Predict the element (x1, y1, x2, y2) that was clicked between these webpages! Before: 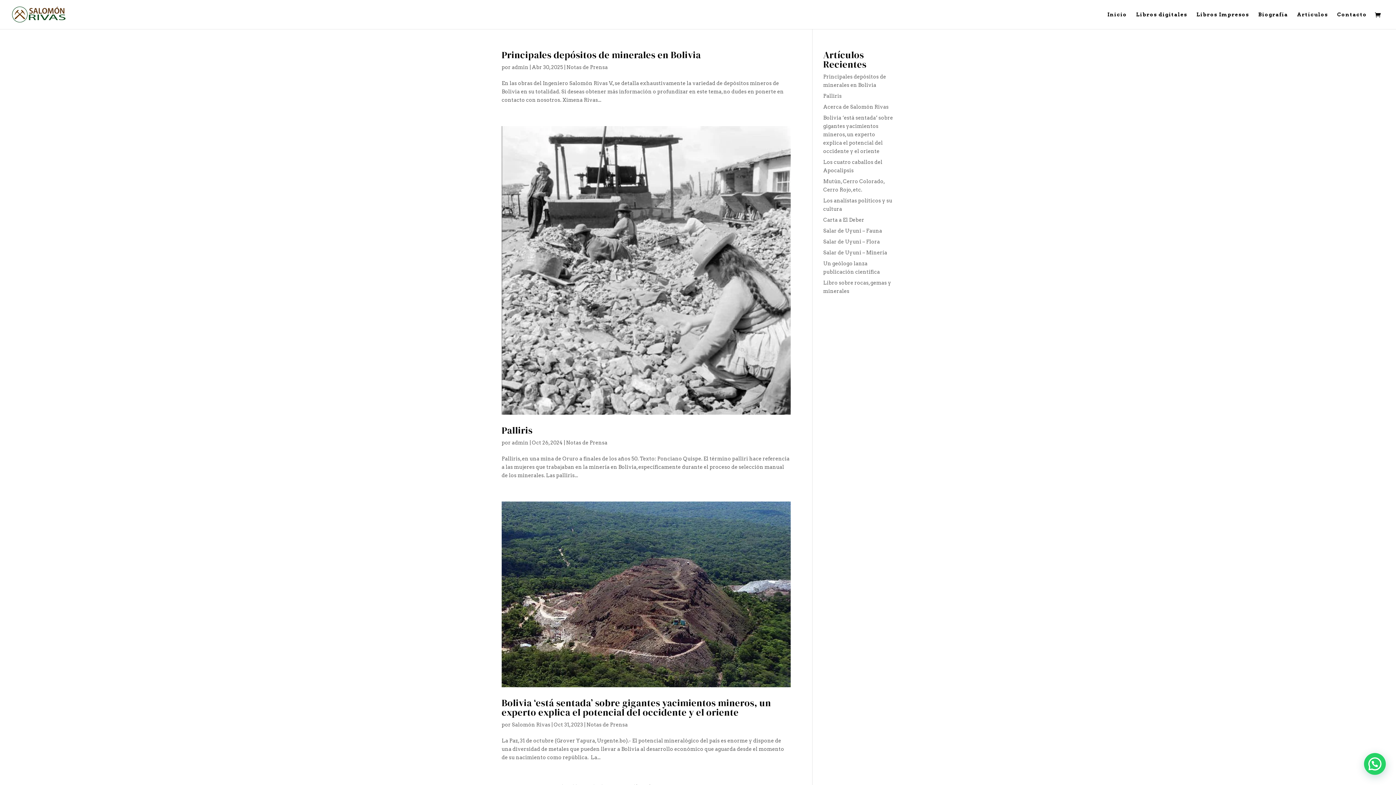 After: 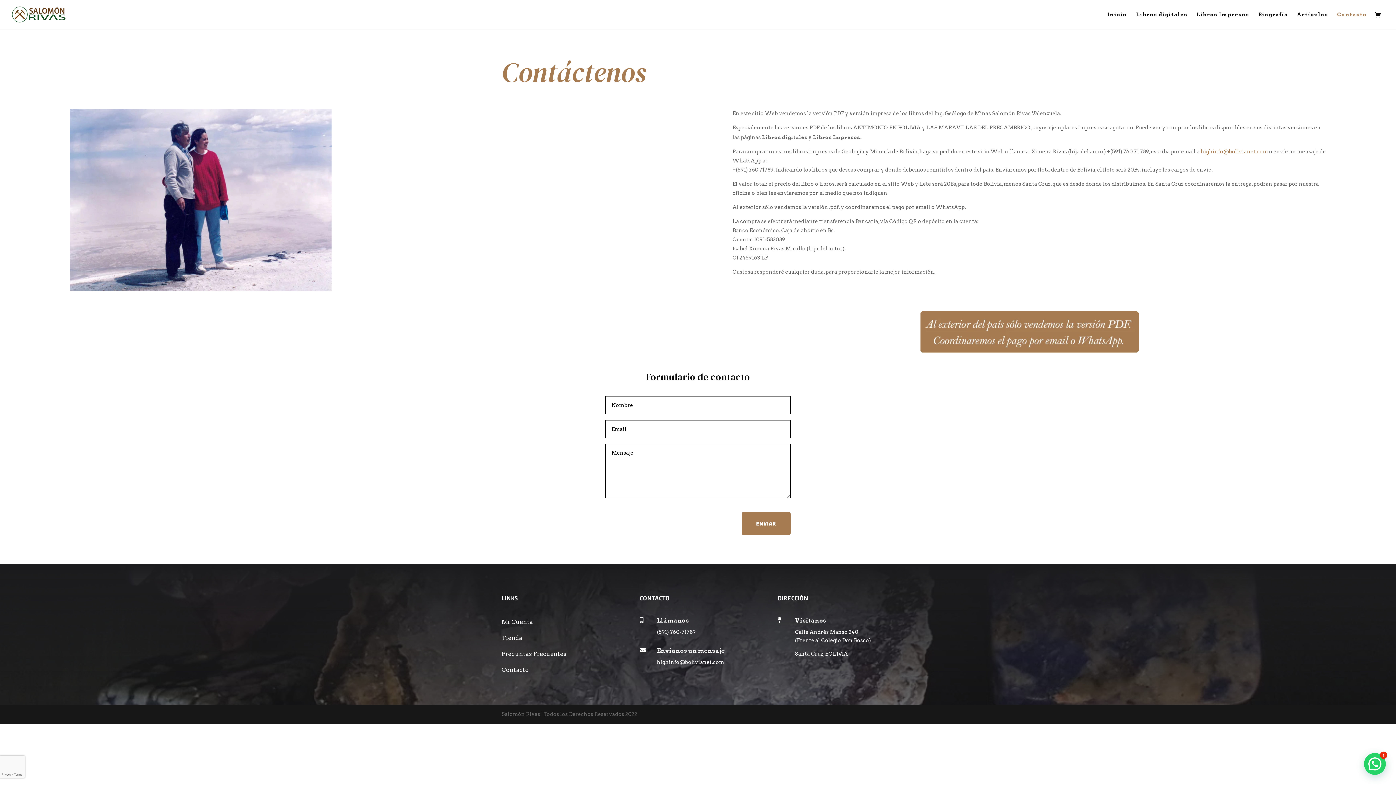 Action: bbox: (1337, 12, 1367, 29) label: Contacto